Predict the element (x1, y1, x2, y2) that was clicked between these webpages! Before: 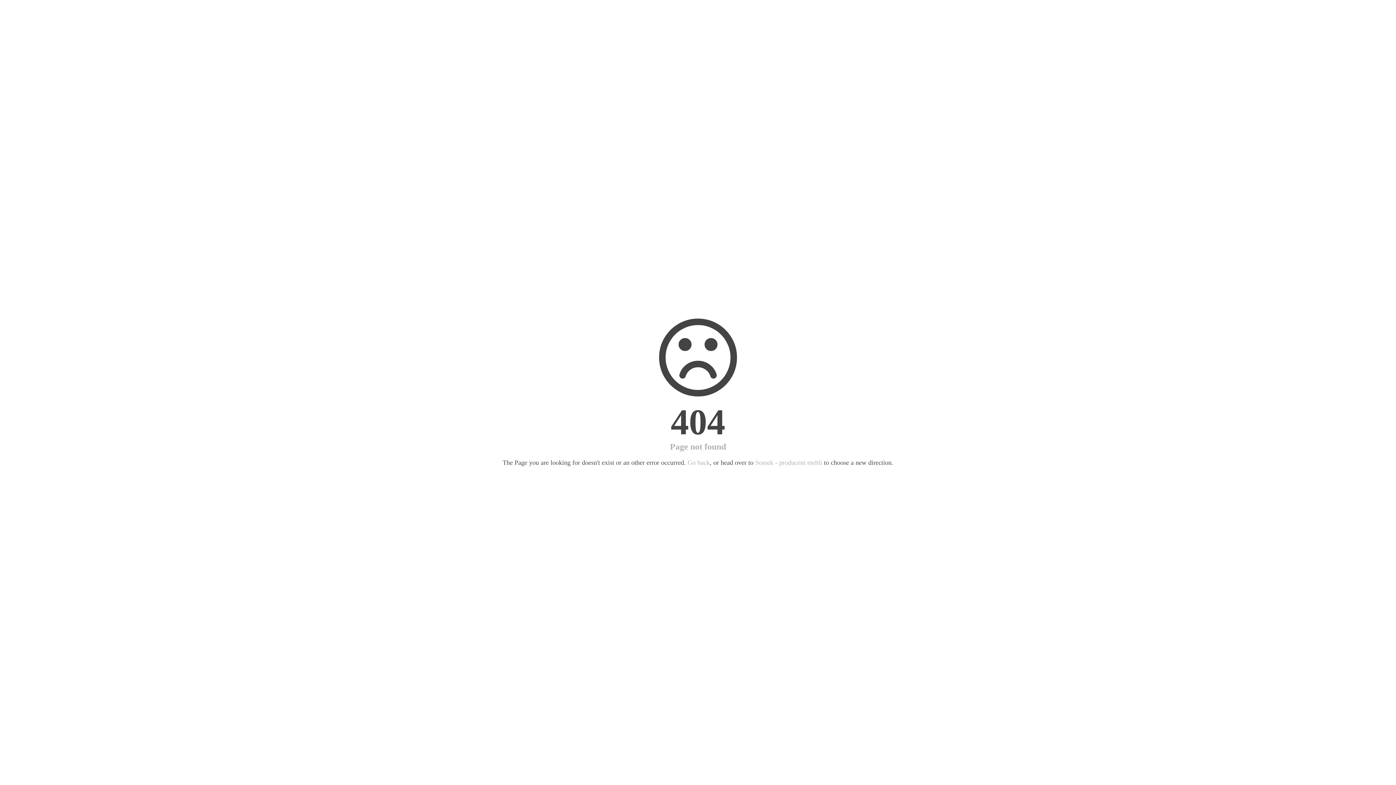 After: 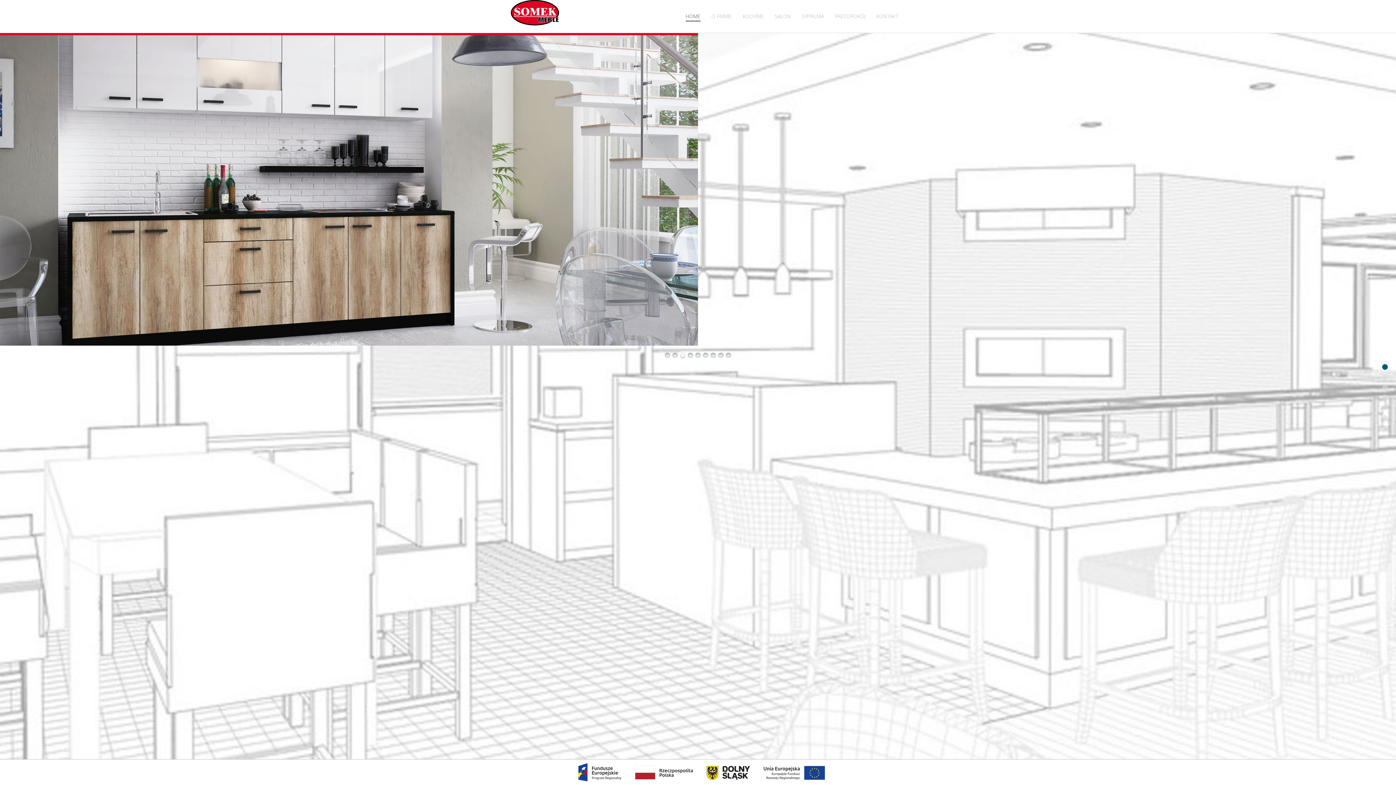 Action: label: Somek - producent mebli bbox: (755, 459, 822, 466)